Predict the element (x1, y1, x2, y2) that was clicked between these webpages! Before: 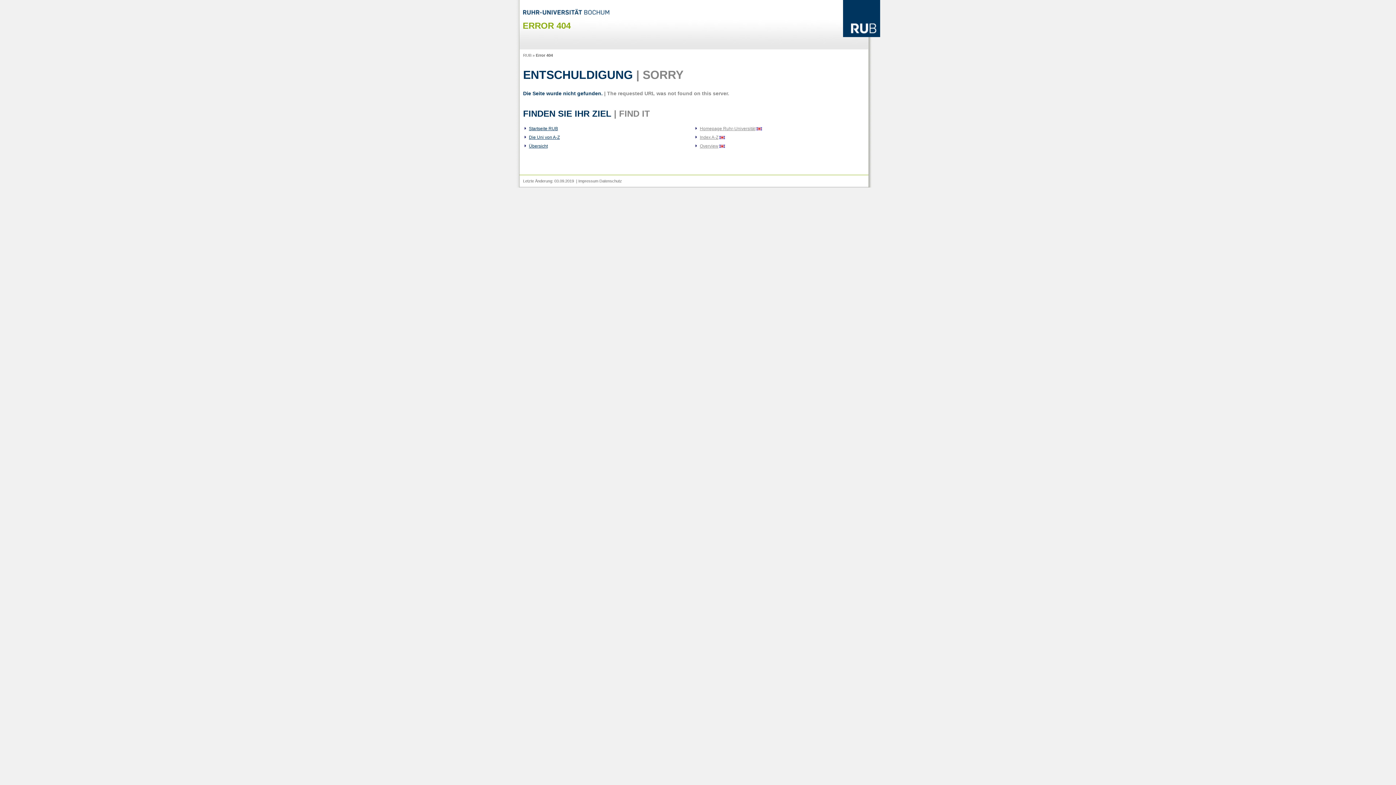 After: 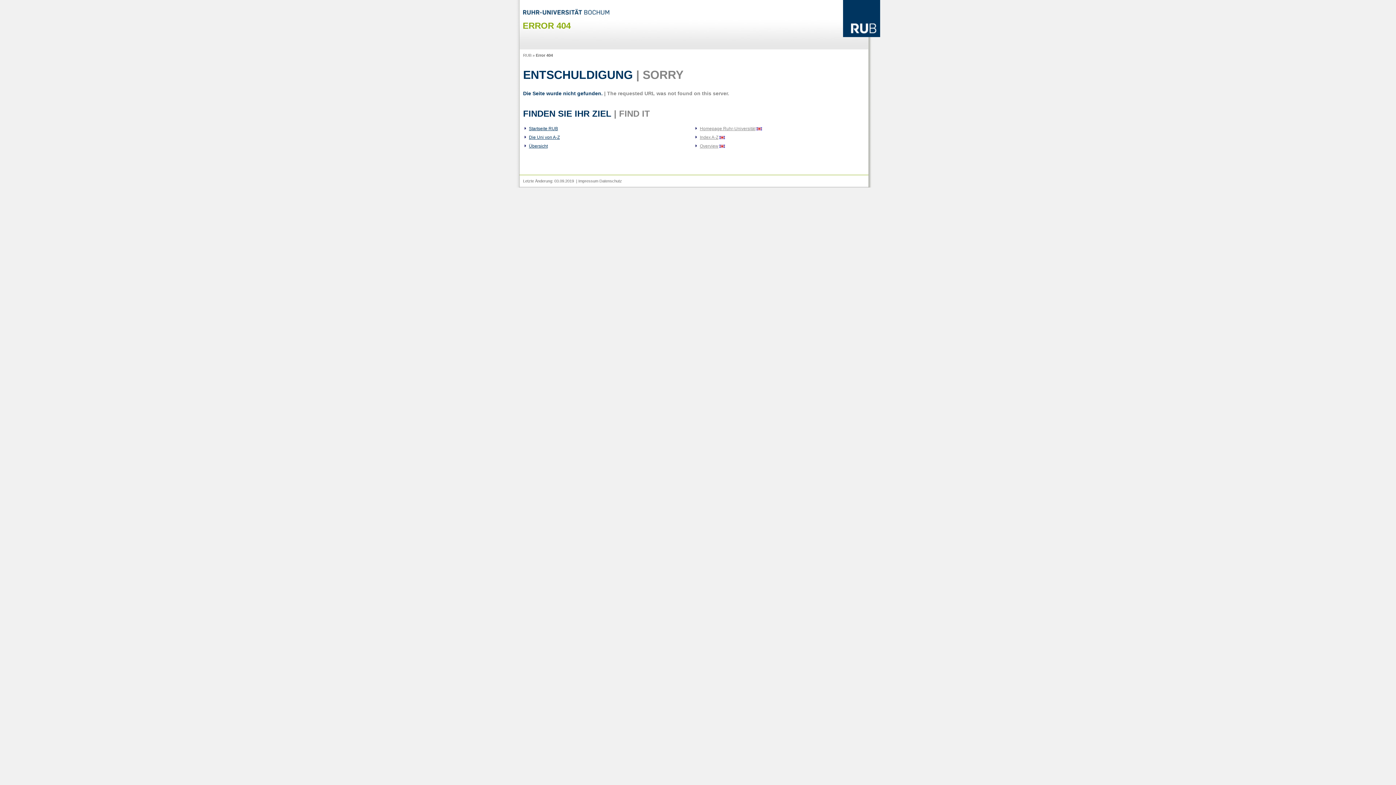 Action: bbox: (519, 10, 609, 16)